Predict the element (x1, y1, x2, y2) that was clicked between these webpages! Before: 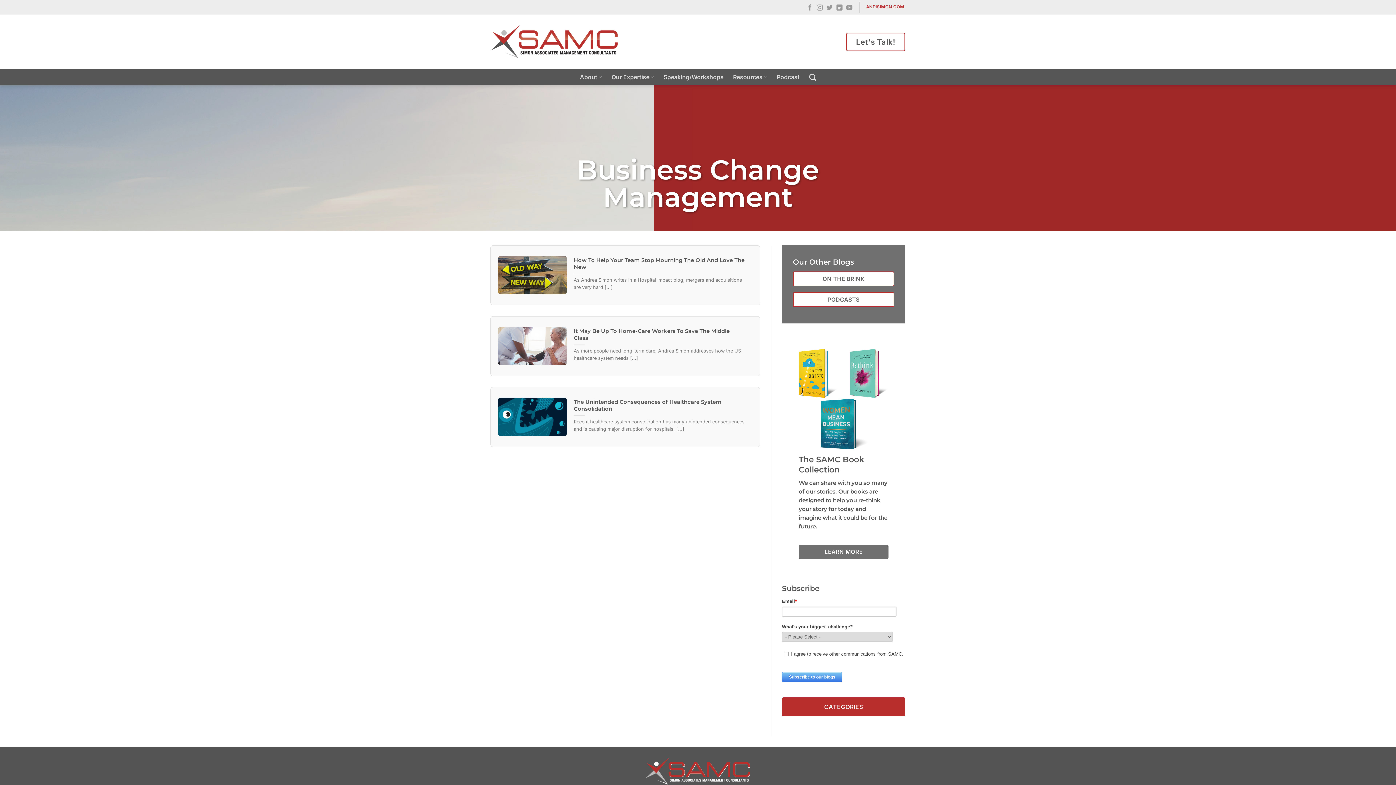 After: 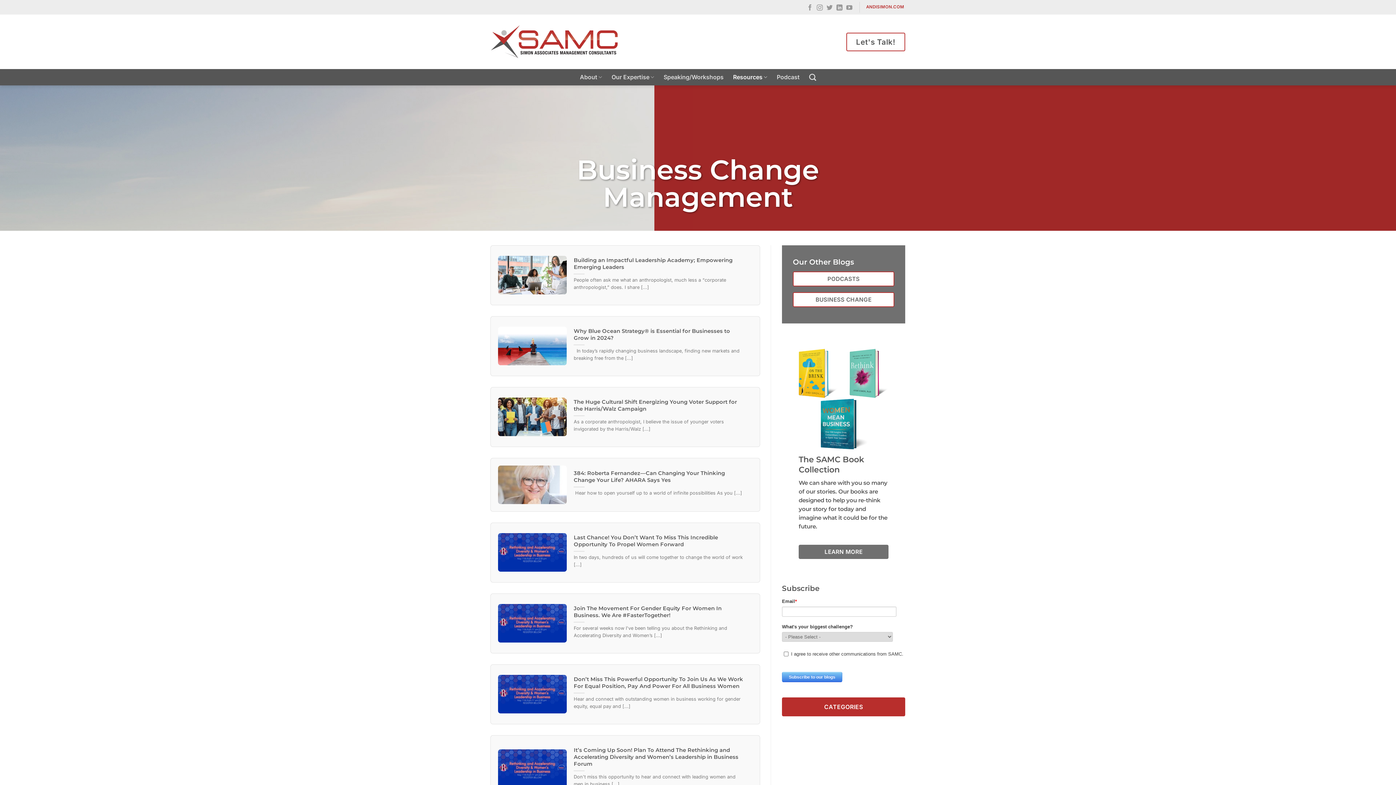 Action: label: ON THE BRINK bbox: (793, 271, 894, 286)